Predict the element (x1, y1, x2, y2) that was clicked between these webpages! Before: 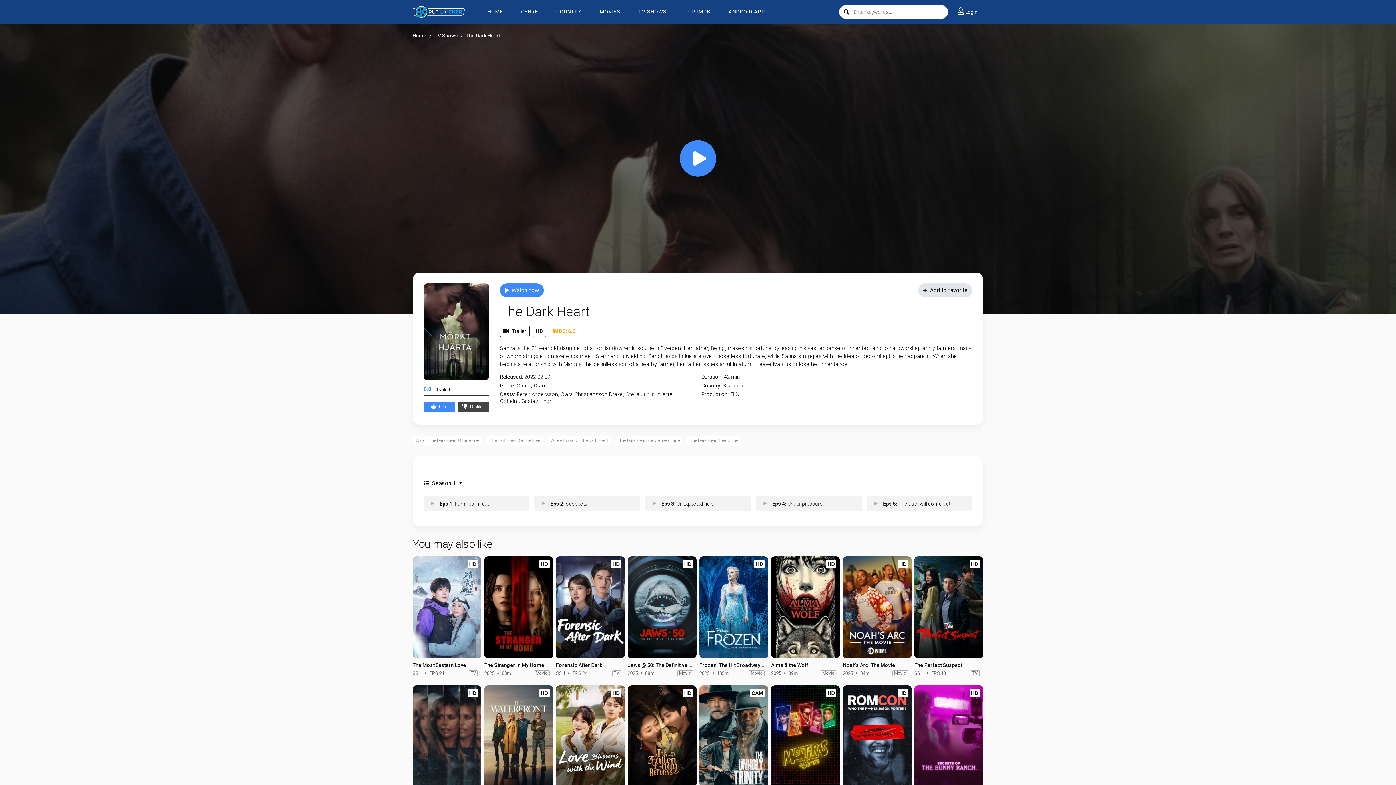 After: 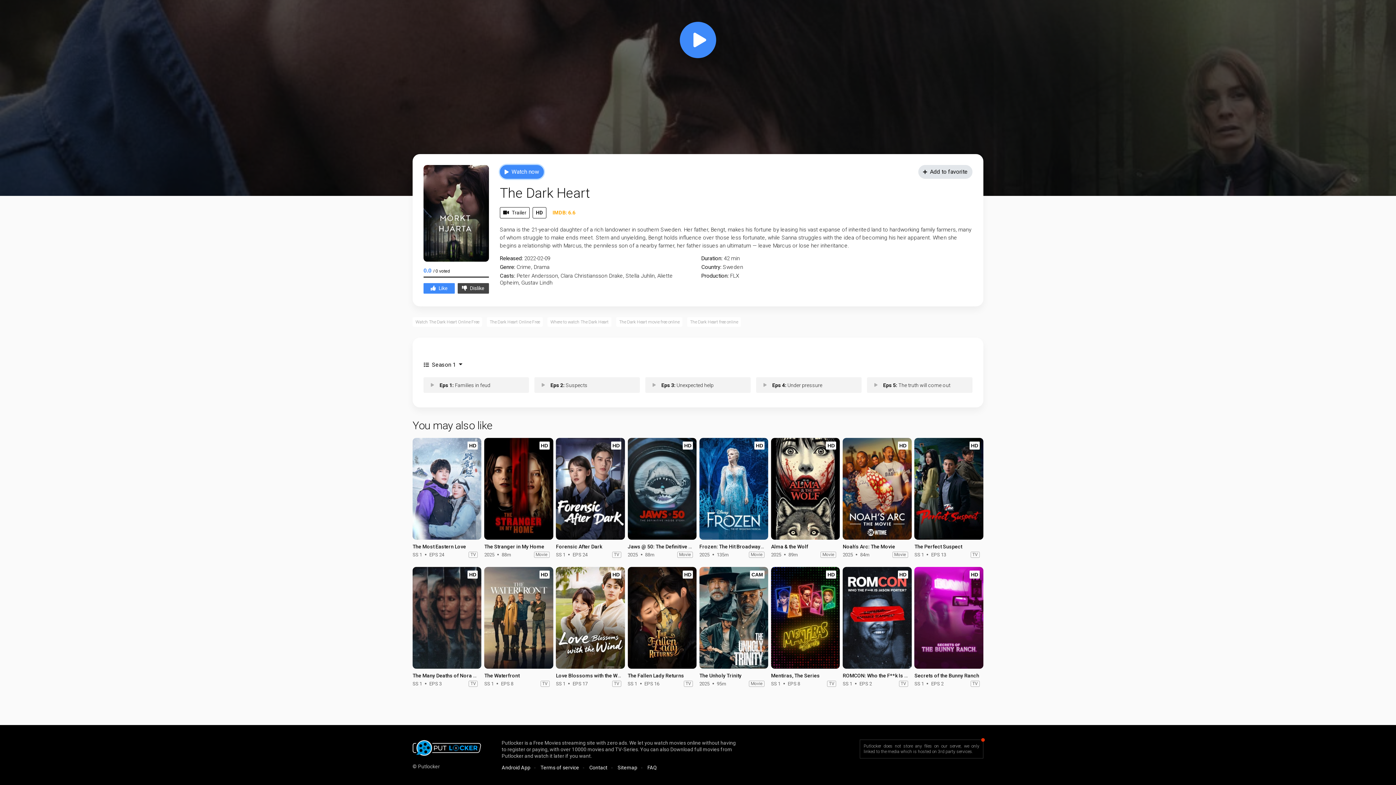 Action: label: Watch now bbox: (500, 283, 544, 297)